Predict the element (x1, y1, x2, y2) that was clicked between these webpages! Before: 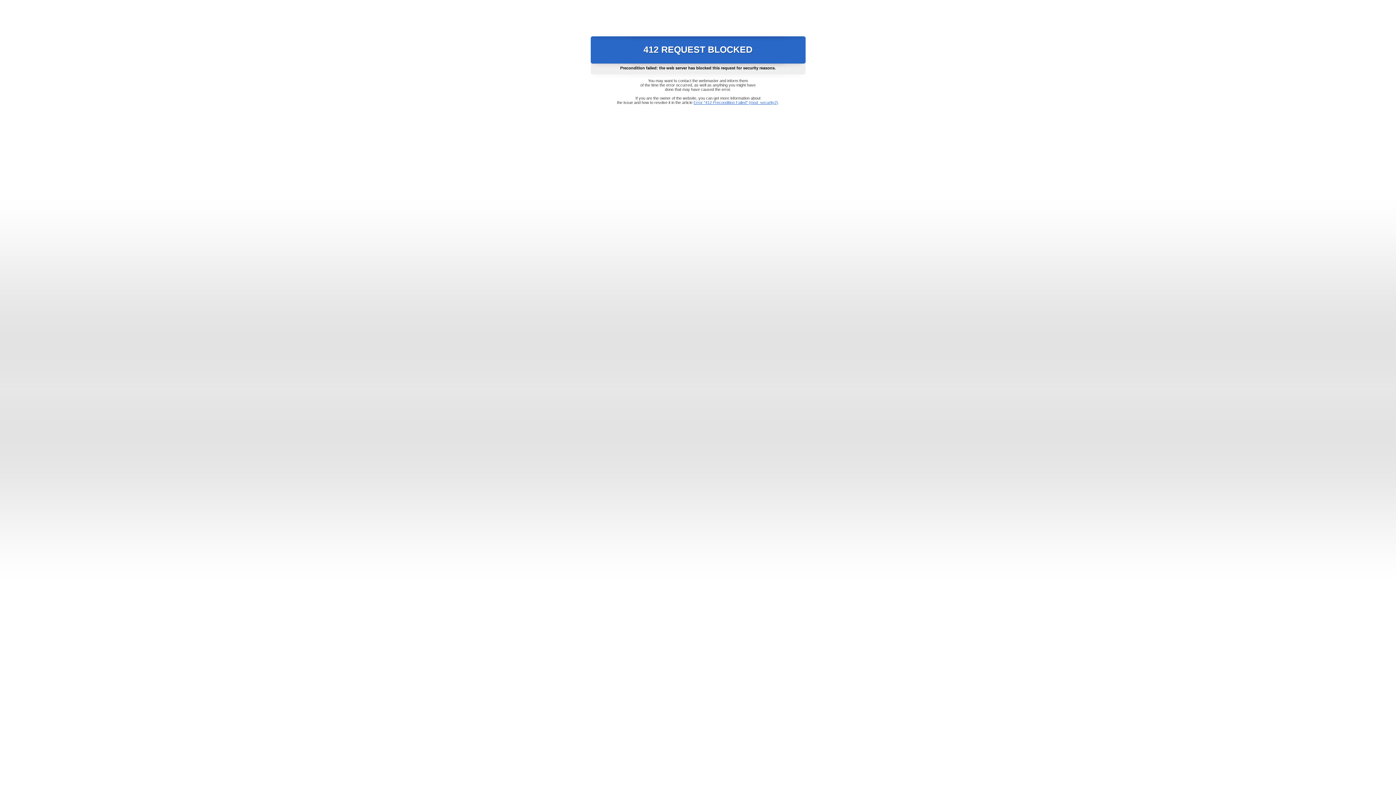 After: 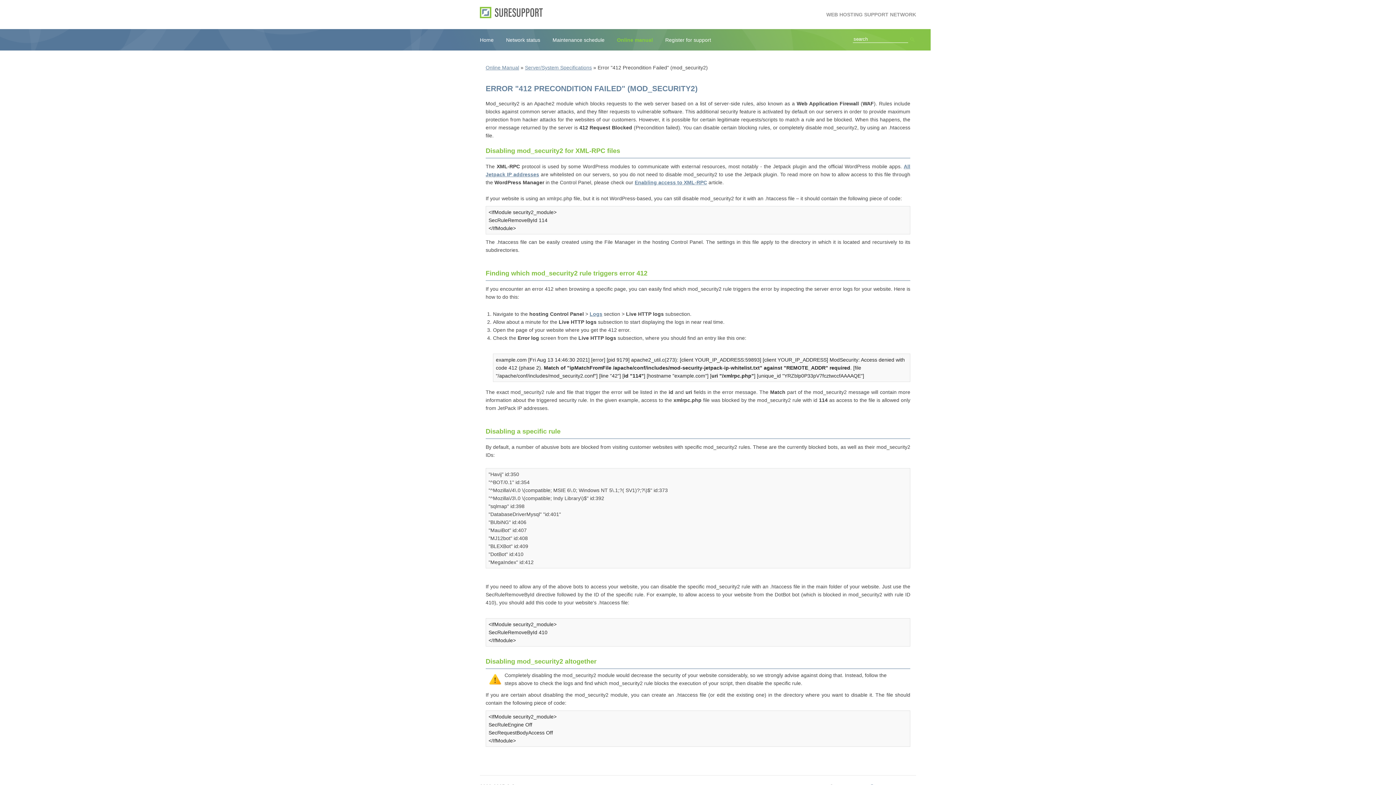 Action: bbox: (693, 100, 778, 104) label: Error "412 Precondition Failed" (mod_security2)